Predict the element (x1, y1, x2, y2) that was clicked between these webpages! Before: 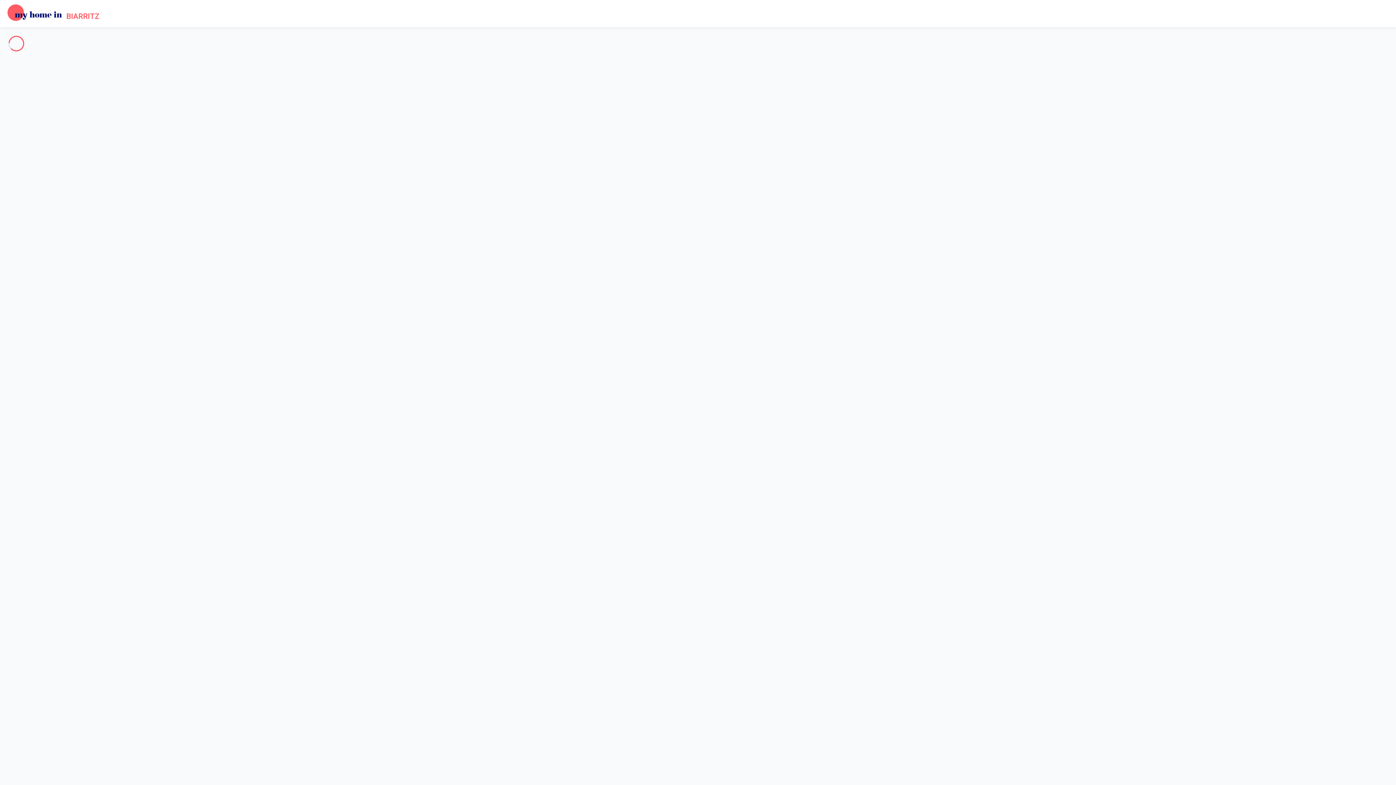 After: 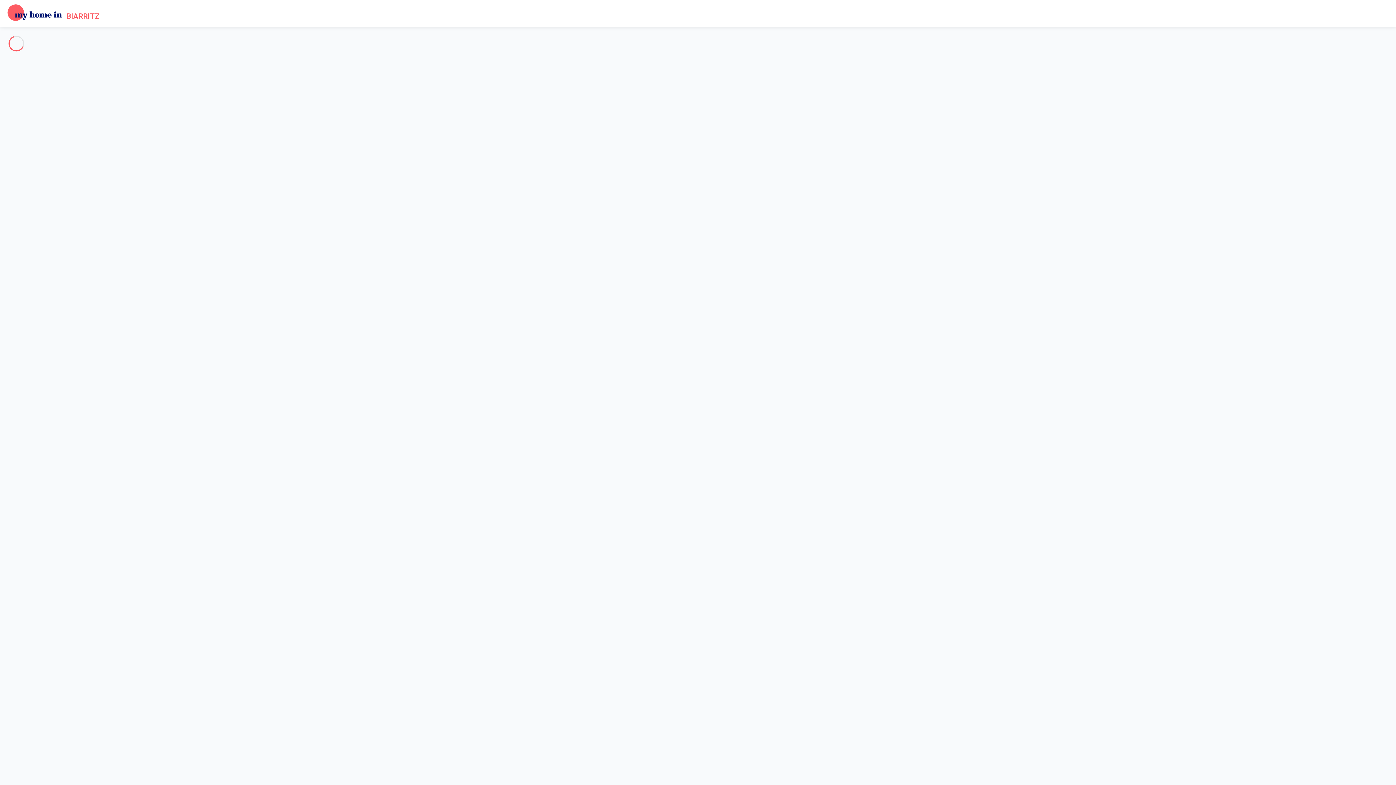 Action: label: BIARRITZ bbox: (0, 0, 99, 24)